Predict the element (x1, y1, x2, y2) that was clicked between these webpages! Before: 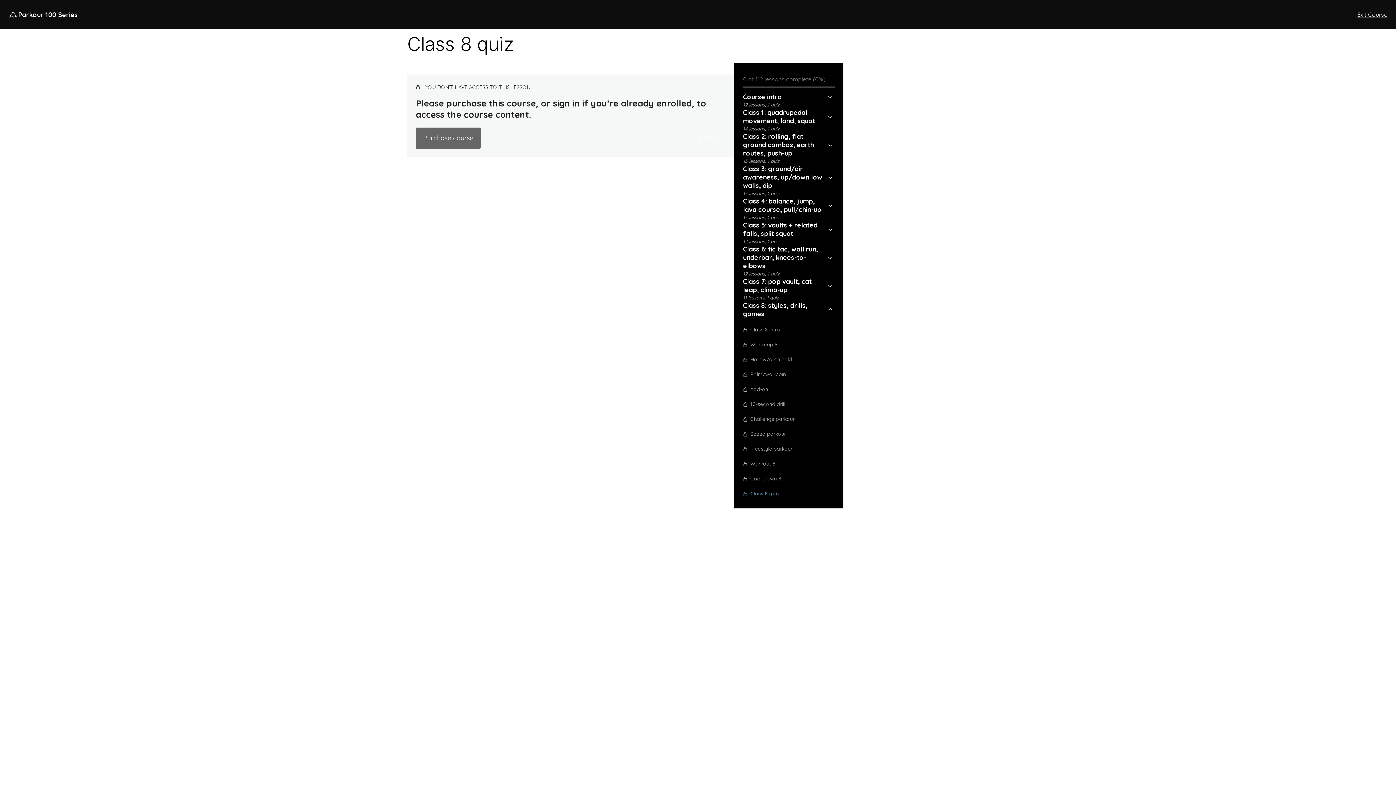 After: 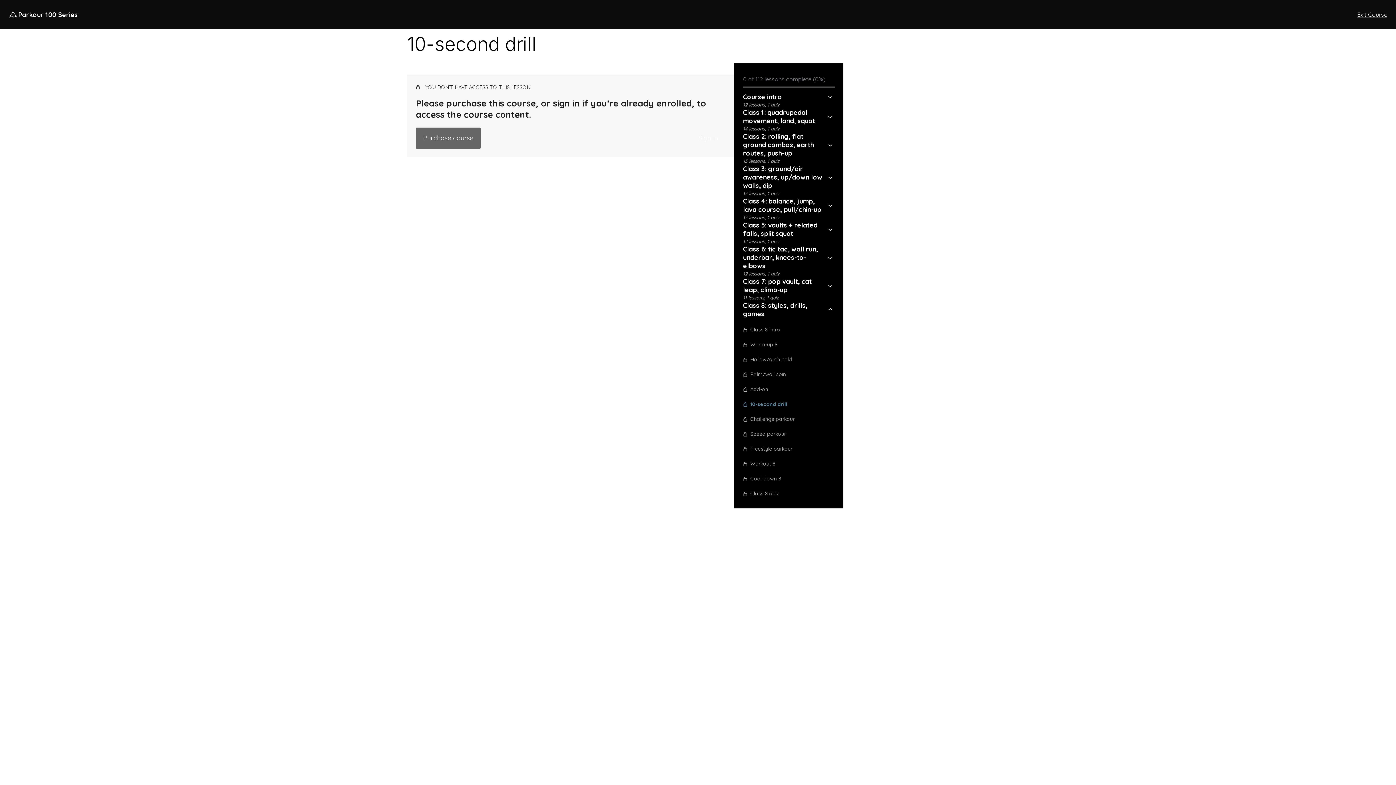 Action: bbox: (743, 401, 834, 407) label: 10-second drill